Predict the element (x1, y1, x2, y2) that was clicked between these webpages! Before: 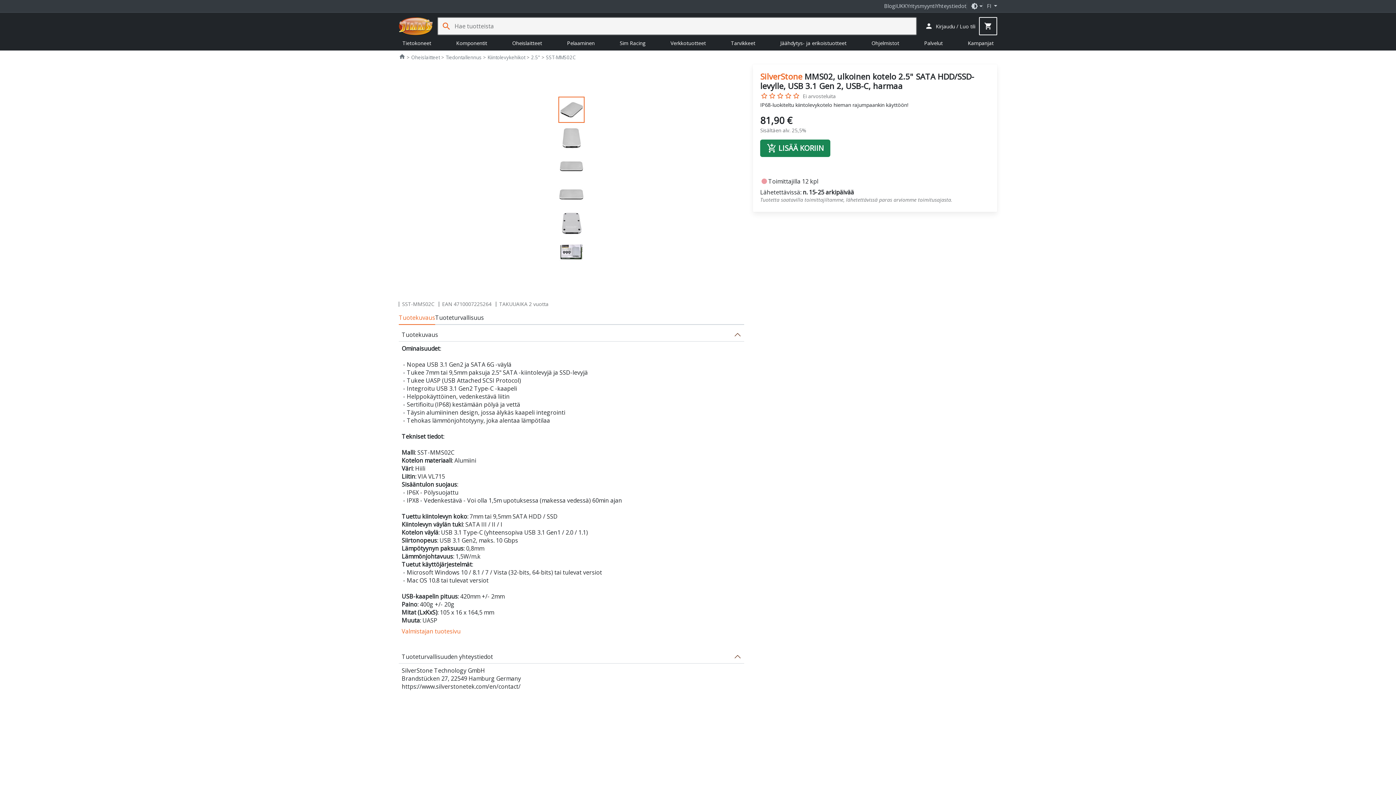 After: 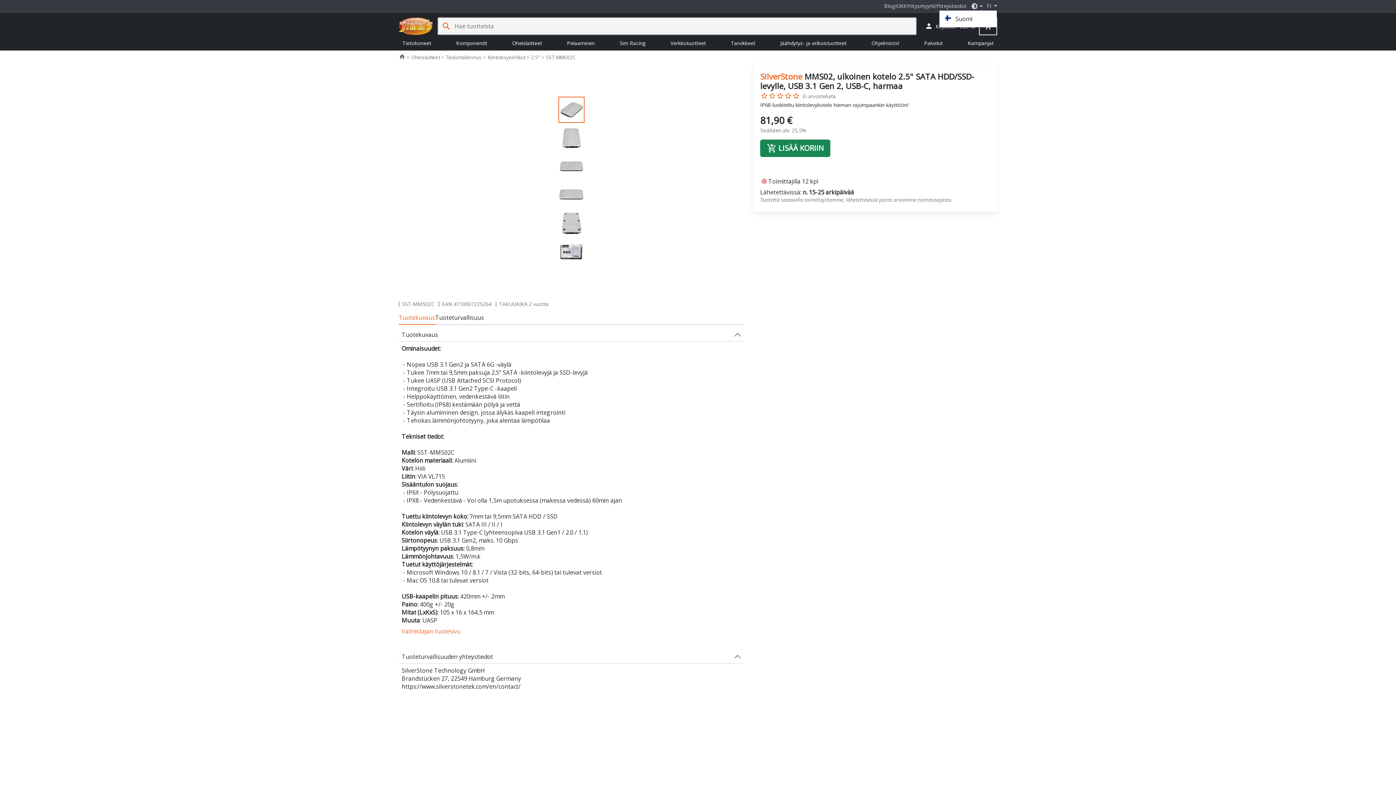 Action: label: FI  bbox: (987, 2, 997, 9)